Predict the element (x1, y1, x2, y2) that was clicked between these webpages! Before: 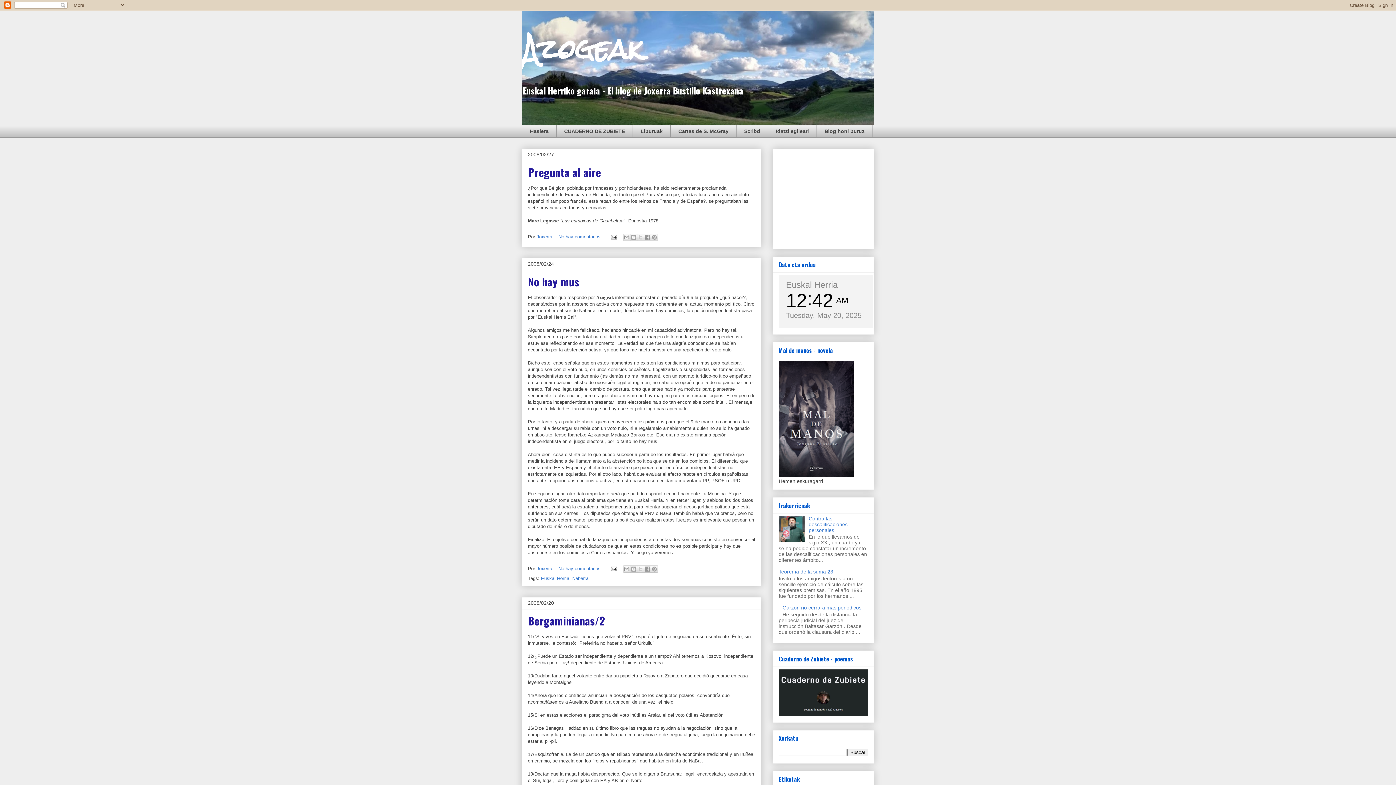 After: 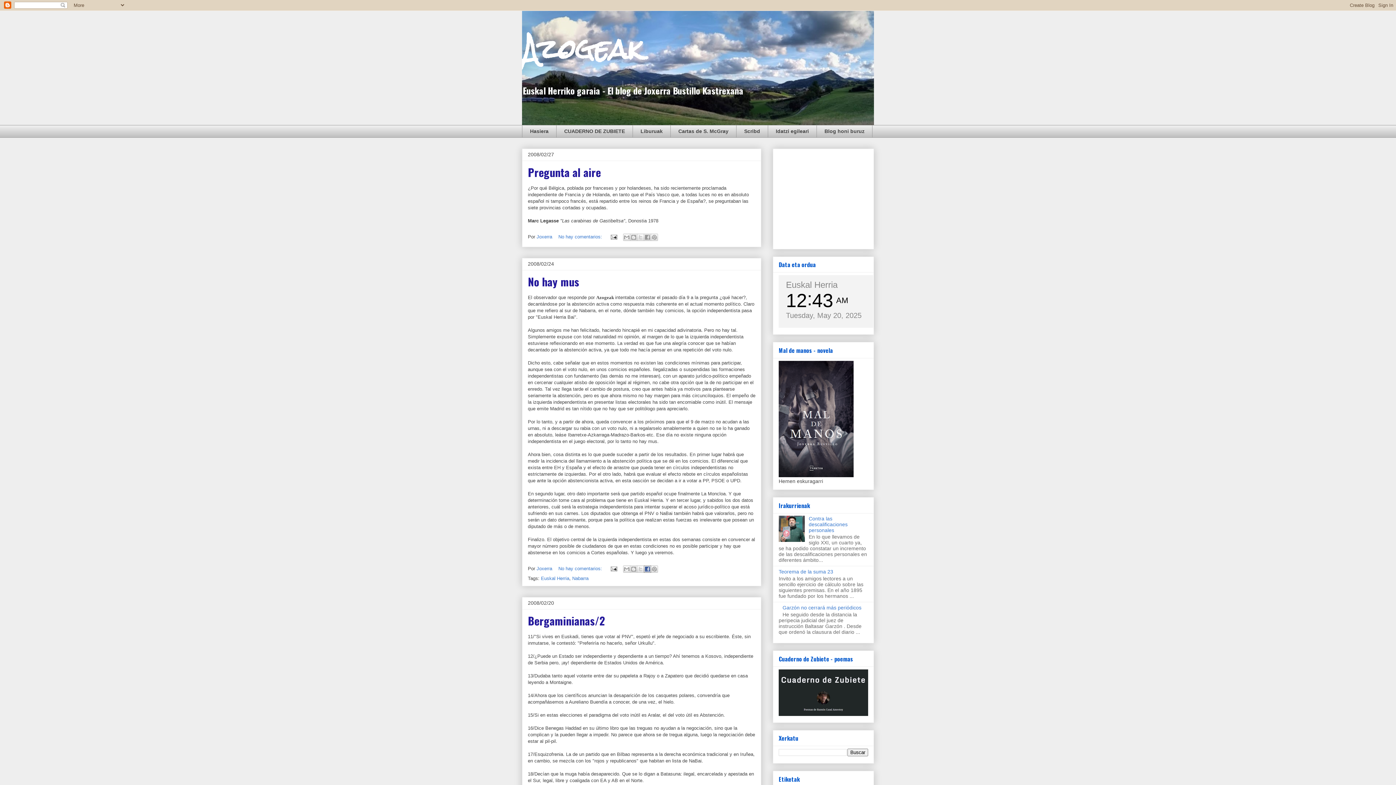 Action: bbox: (643, 565, 651, 573) label: Compartir con Facebook